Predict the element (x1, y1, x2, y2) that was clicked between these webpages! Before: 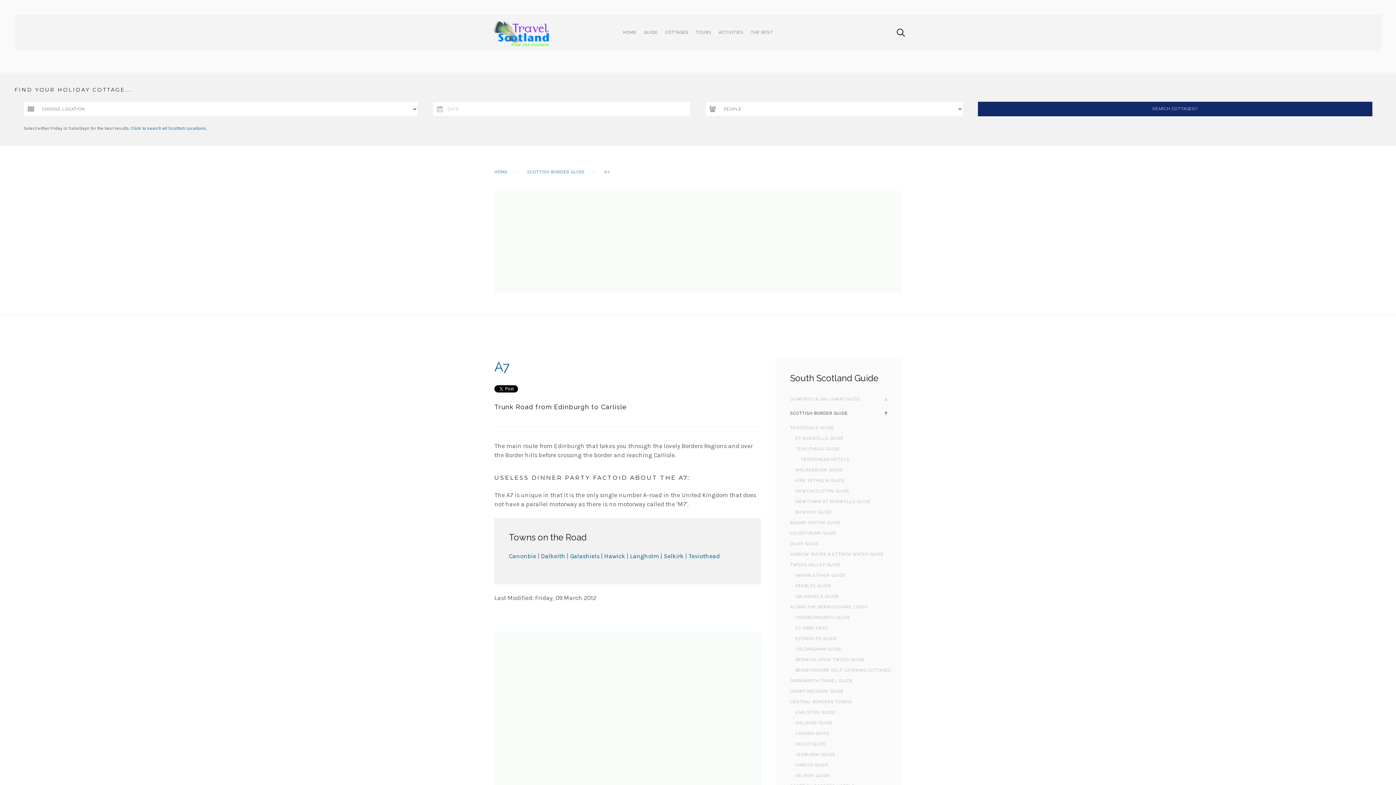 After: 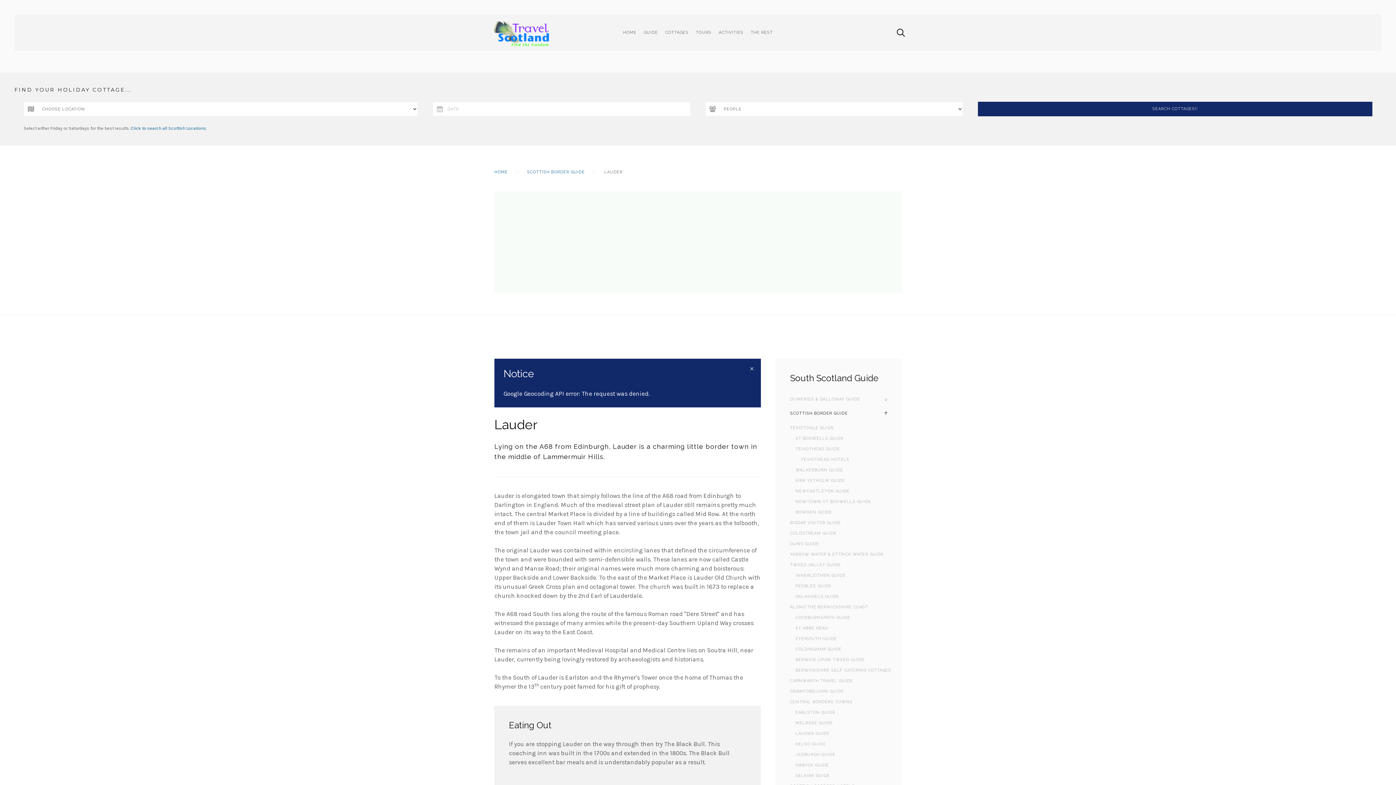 Action: bbox: (795, 728, 901, 739) label: LAUDER GUIDE